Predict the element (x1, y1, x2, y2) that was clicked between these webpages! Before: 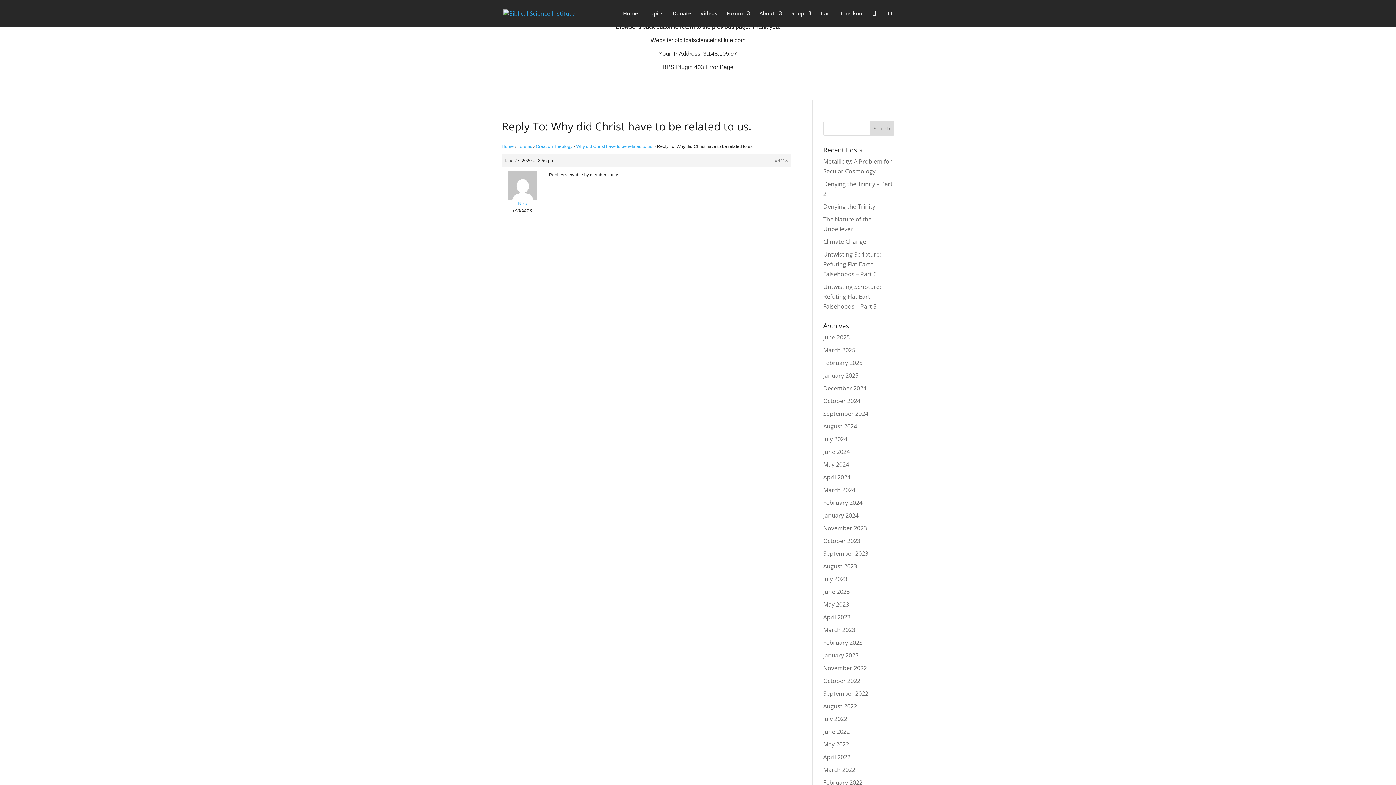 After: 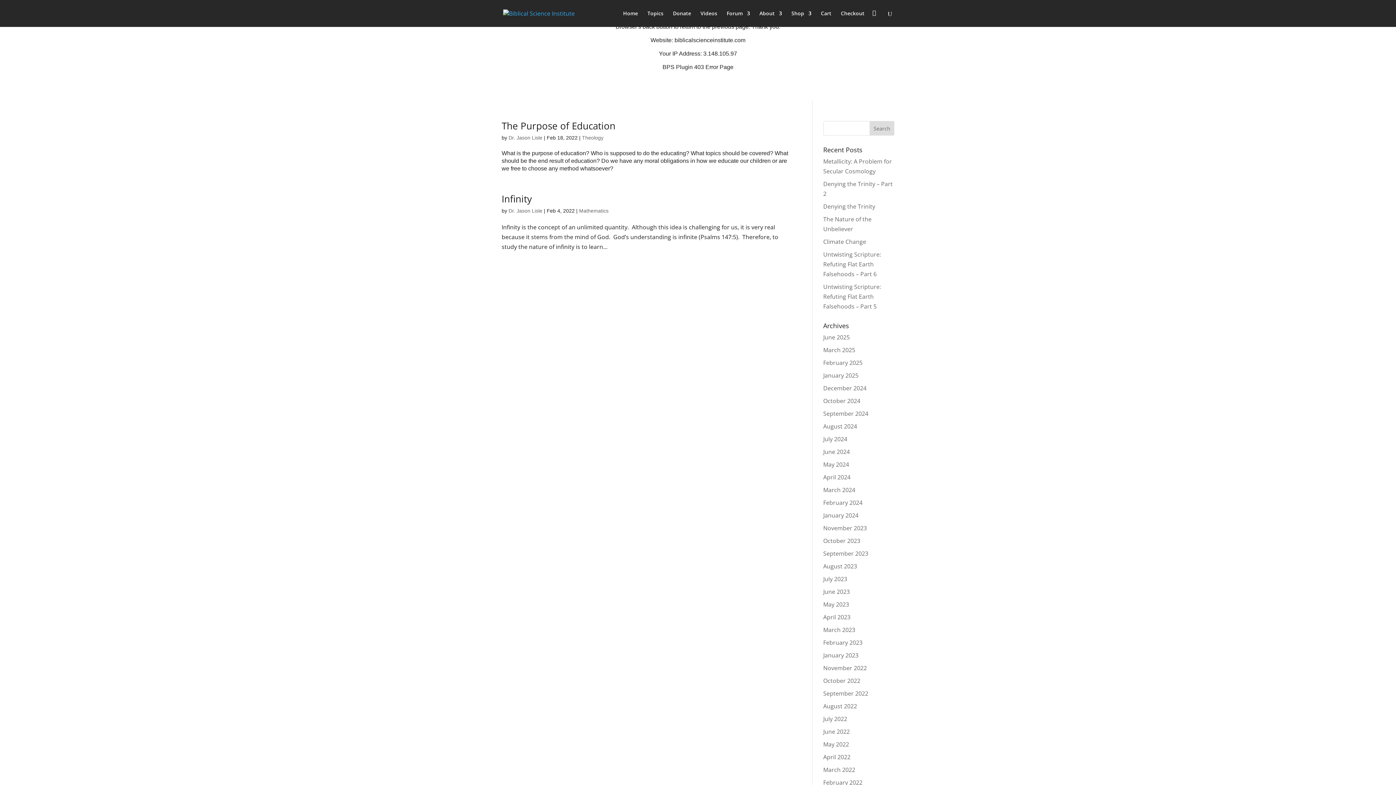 Action: label: February 2022 bbox: (823, 778, 862, 786)